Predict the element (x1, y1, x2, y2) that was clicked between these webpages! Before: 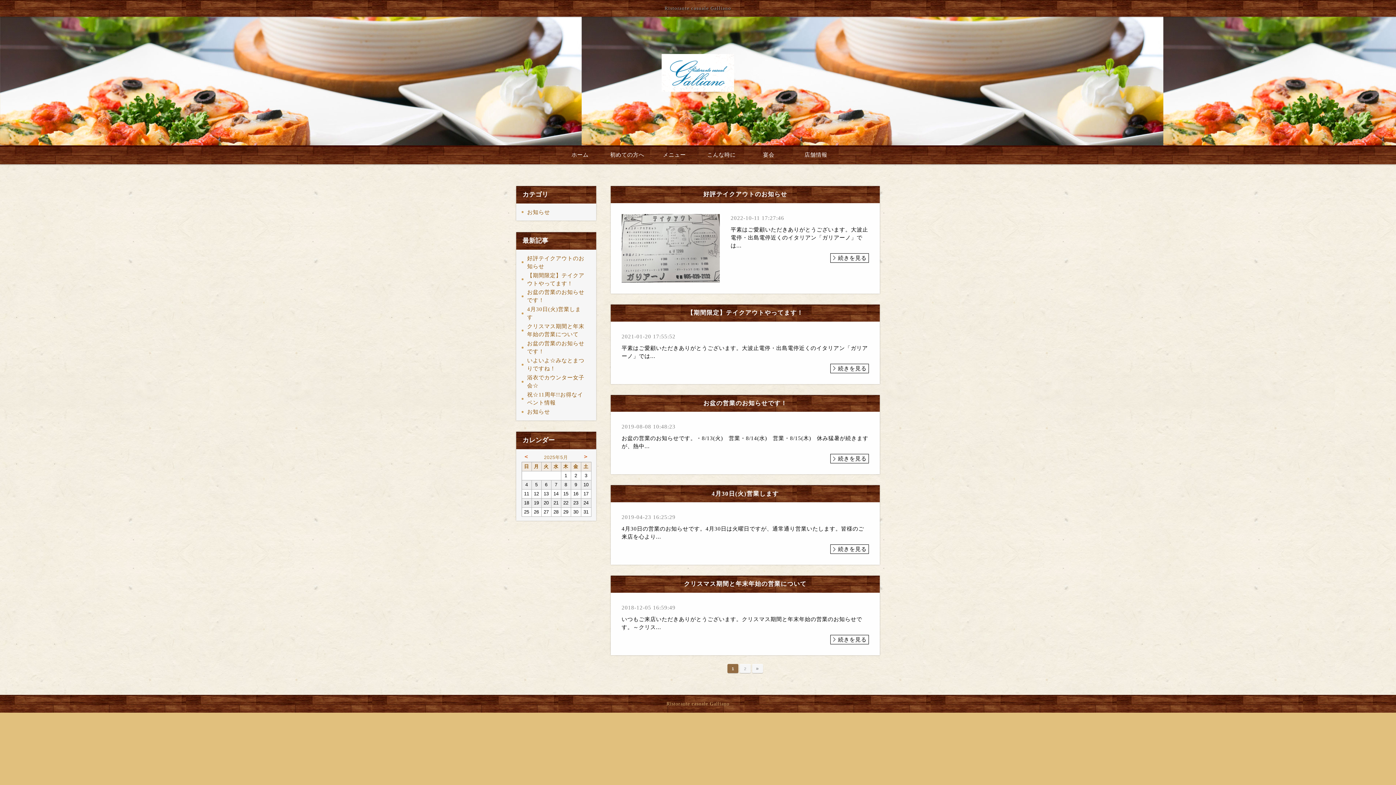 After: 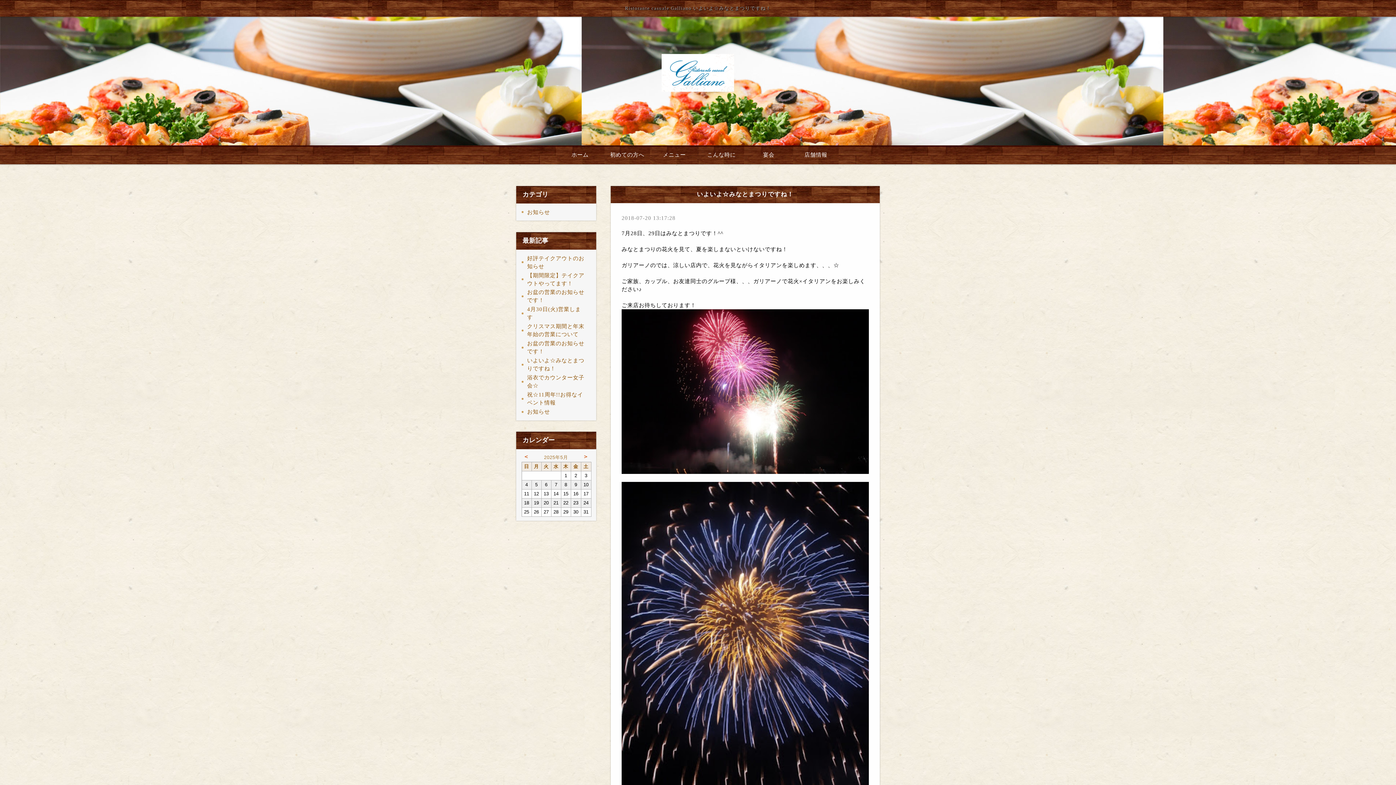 Action: bbox: (521, 356, 590, 373) label: いよいよ☆みなとまつりですね！